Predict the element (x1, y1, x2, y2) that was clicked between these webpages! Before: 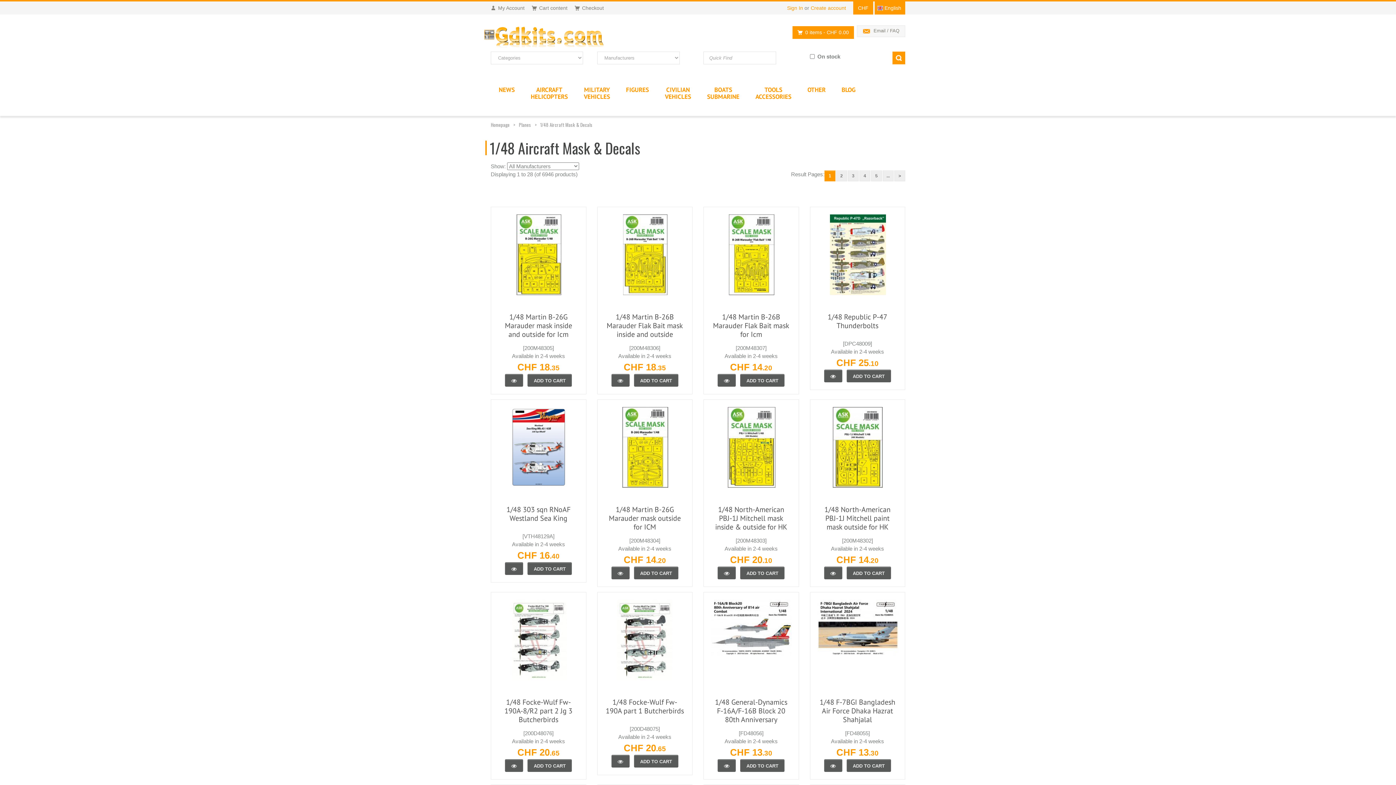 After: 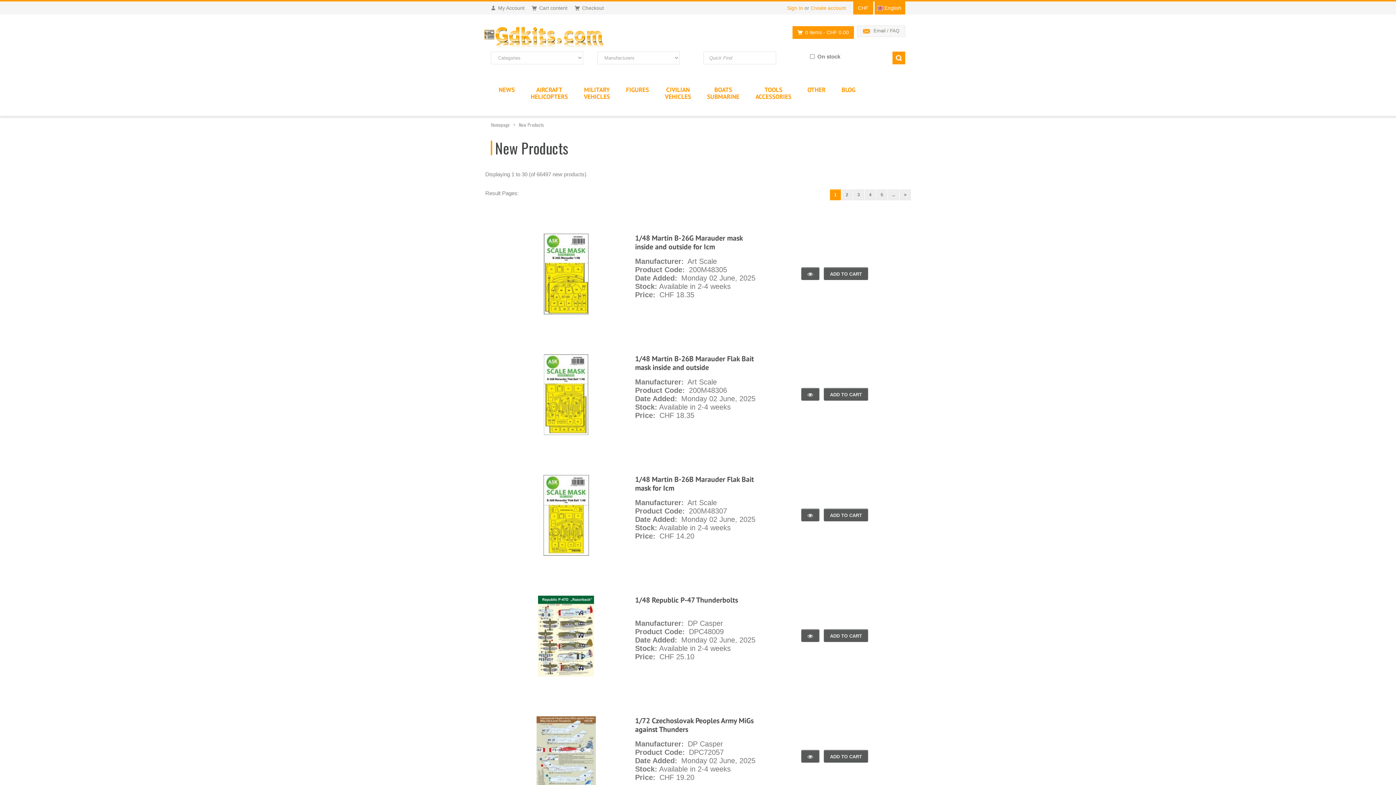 Action: label: NEWS bbox: (498, 85, 514, 93)